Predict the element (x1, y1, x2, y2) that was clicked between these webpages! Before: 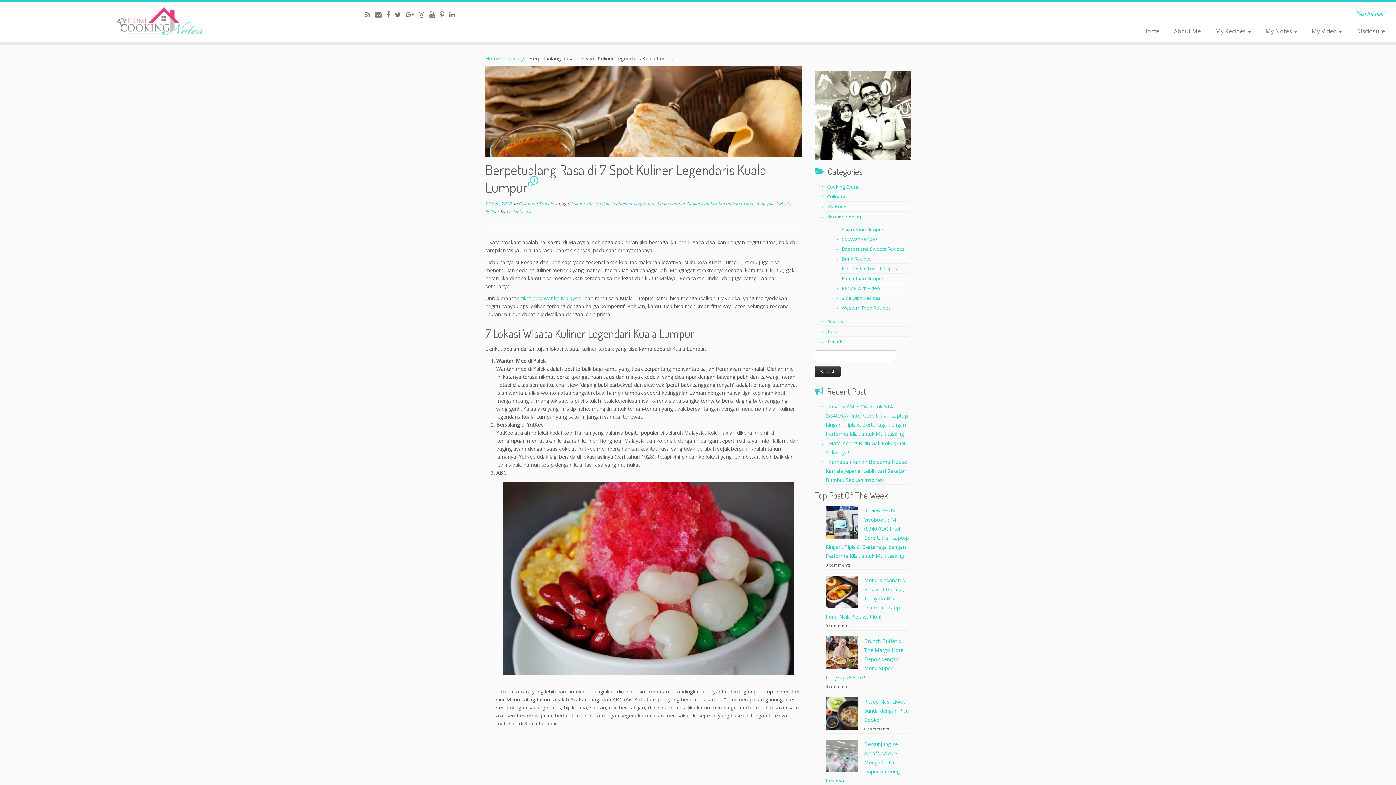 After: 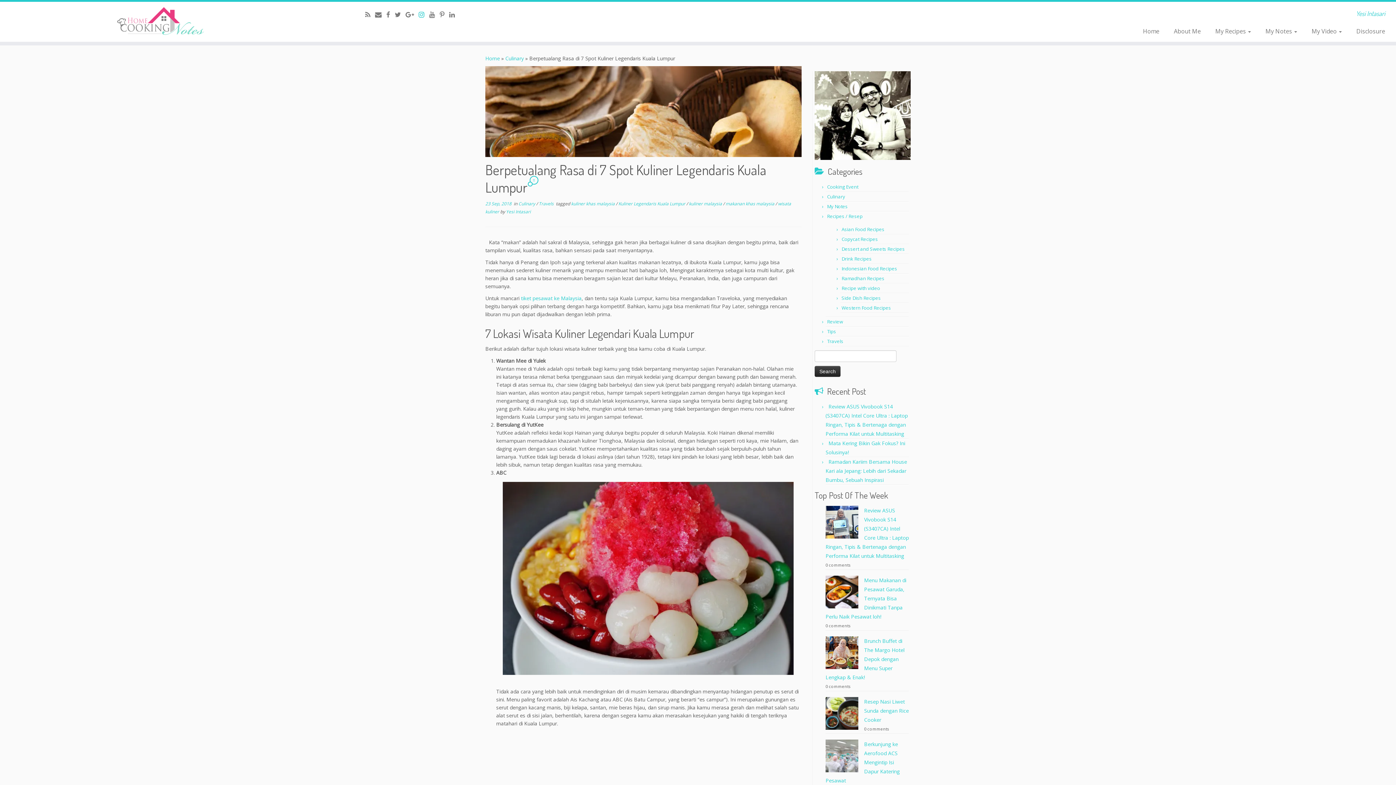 Action: label: Follow us on Instagram bbox: (418, 10, 429, 18)